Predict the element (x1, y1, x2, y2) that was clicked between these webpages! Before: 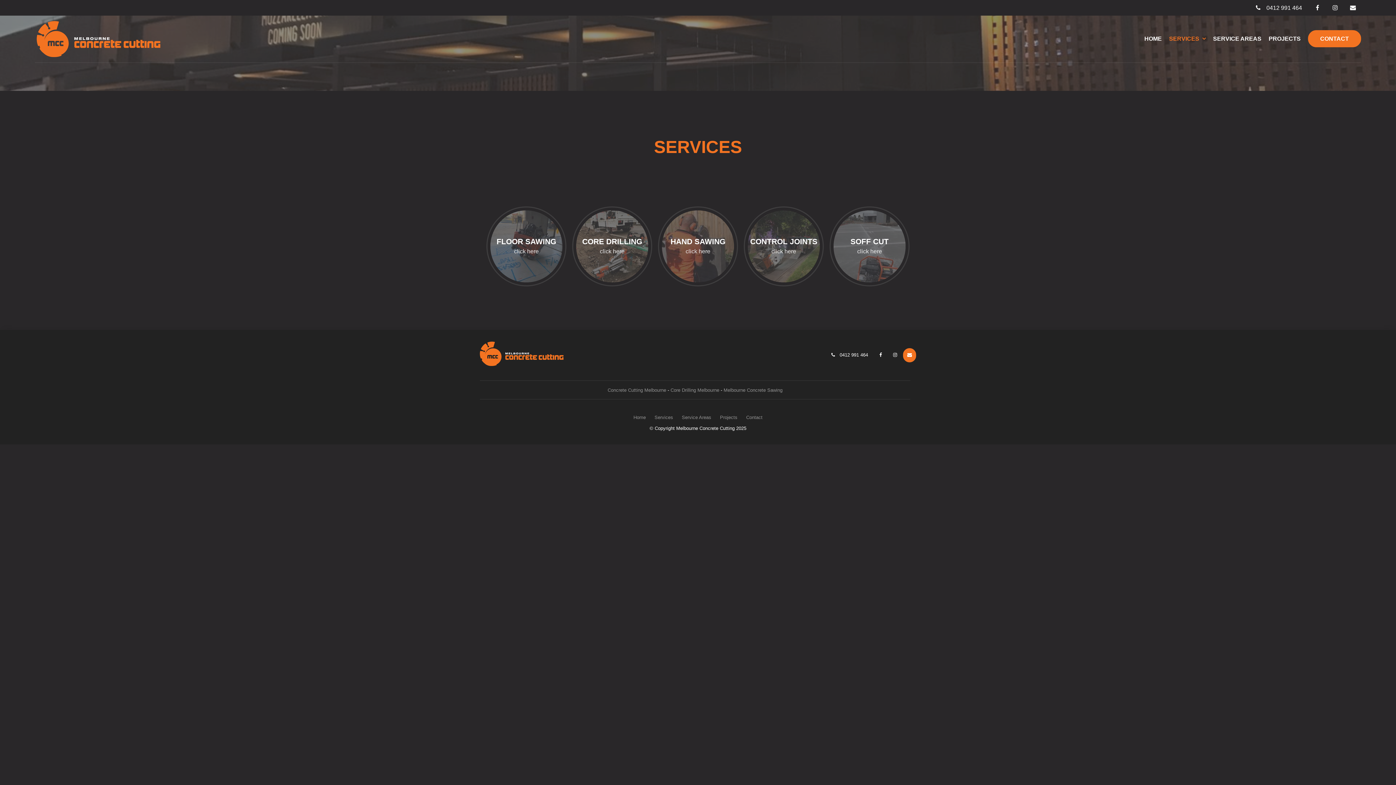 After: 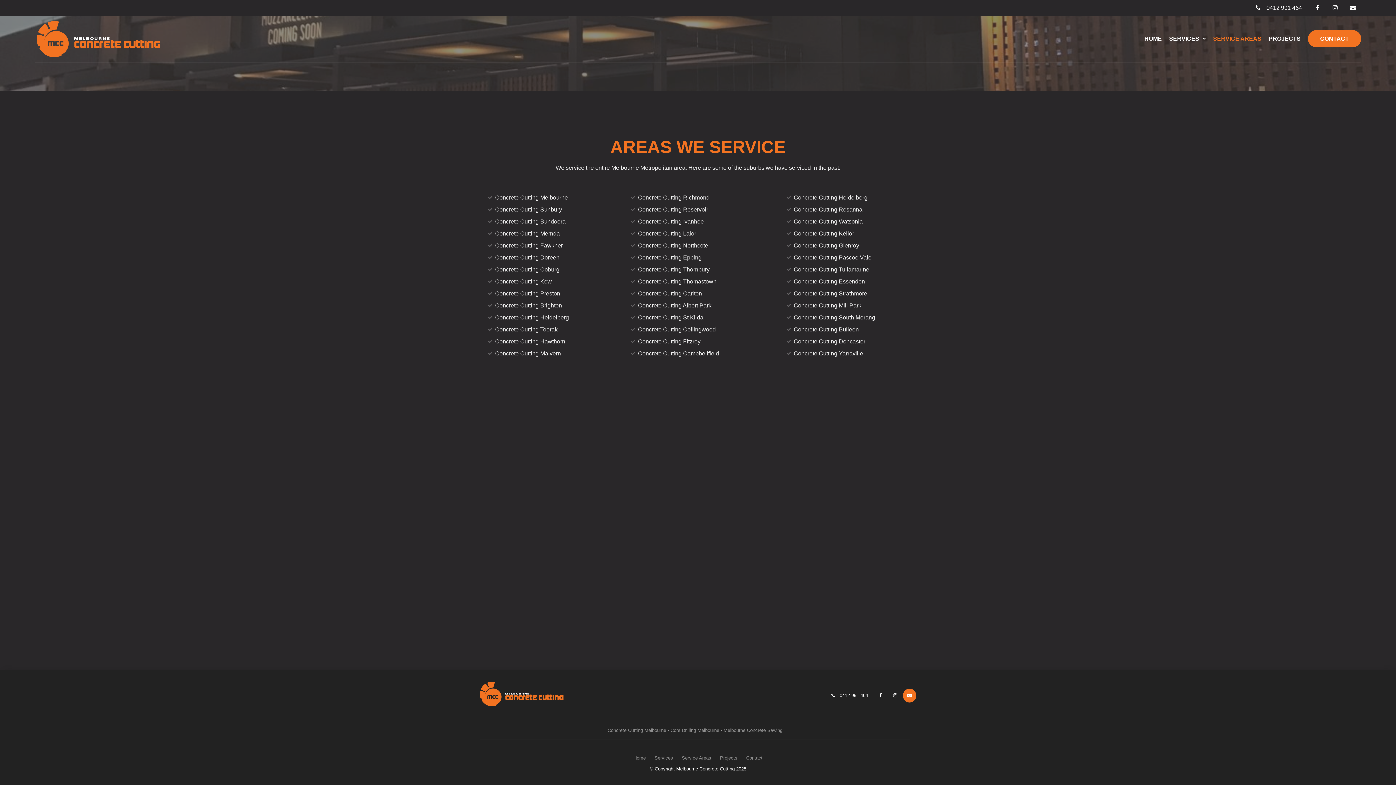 Action: bbox: (1209, 14, 1265, 62) label: SERVICE AREAS